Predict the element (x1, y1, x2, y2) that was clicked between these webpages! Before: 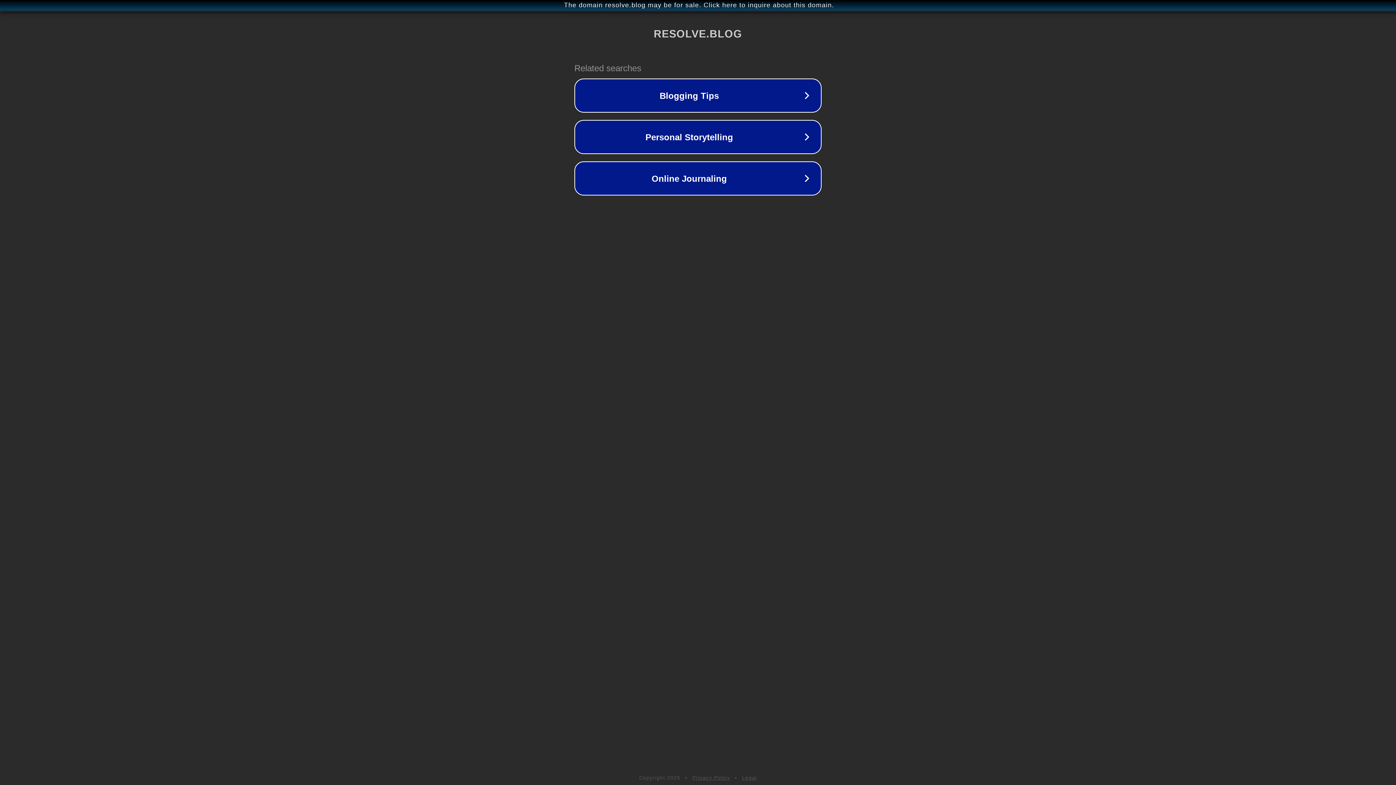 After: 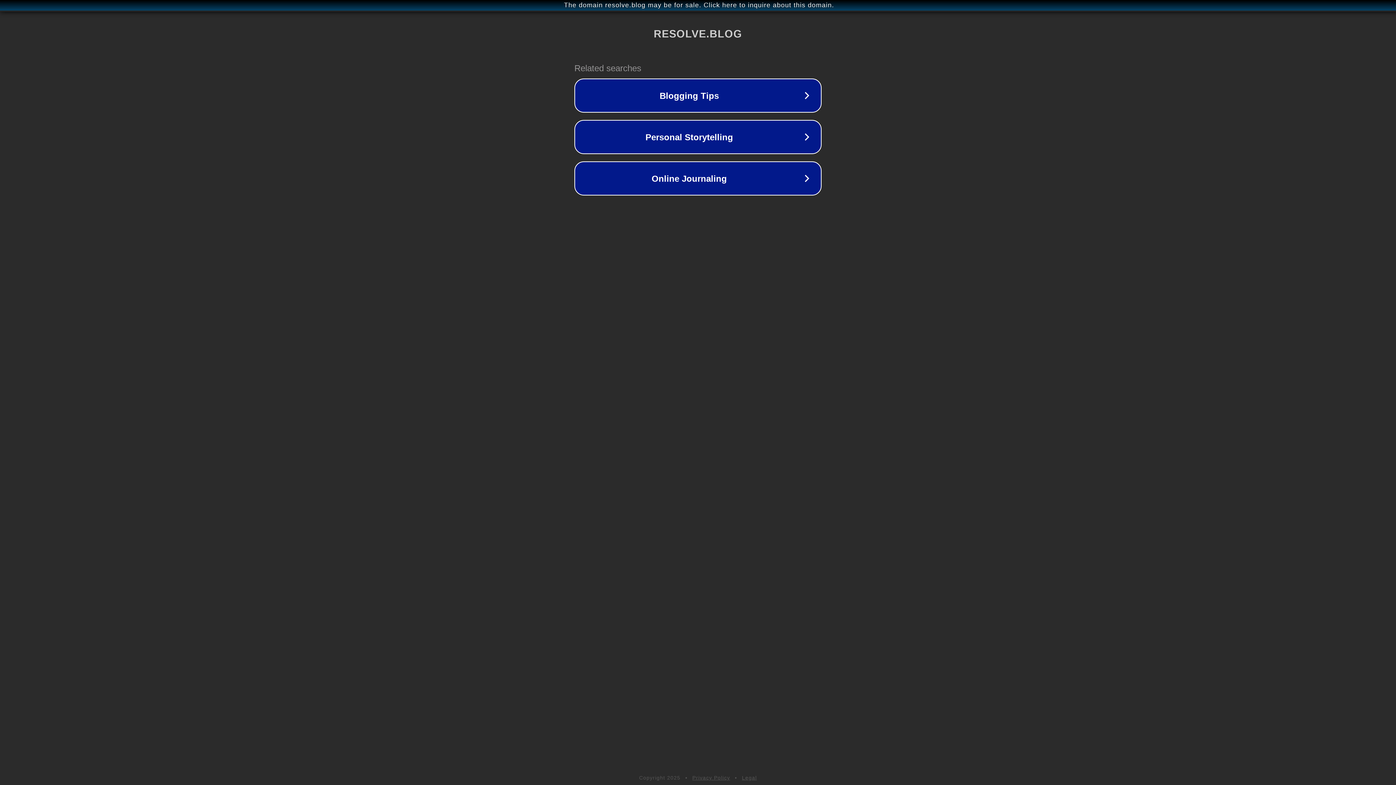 Action: bbox: (742, 775, 757, 781) label: Legal